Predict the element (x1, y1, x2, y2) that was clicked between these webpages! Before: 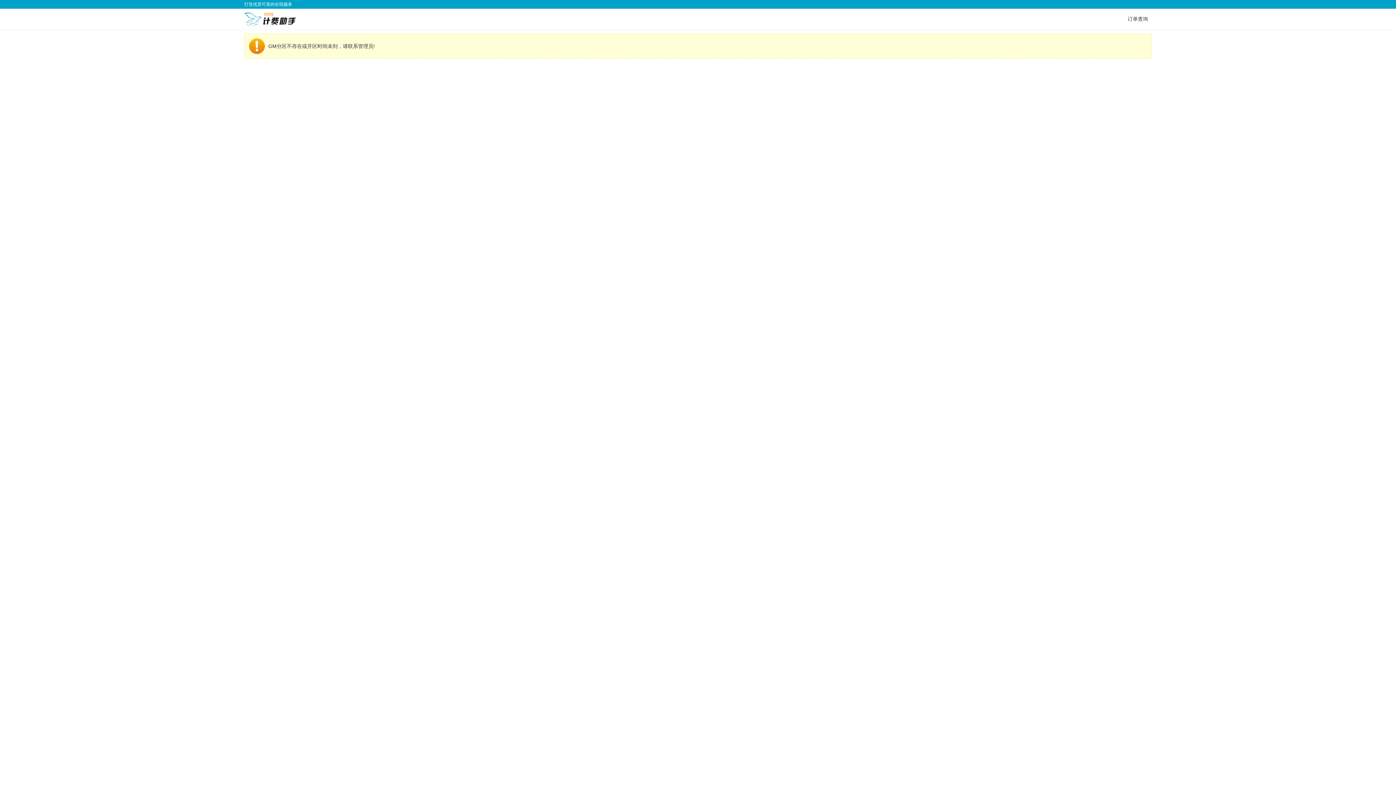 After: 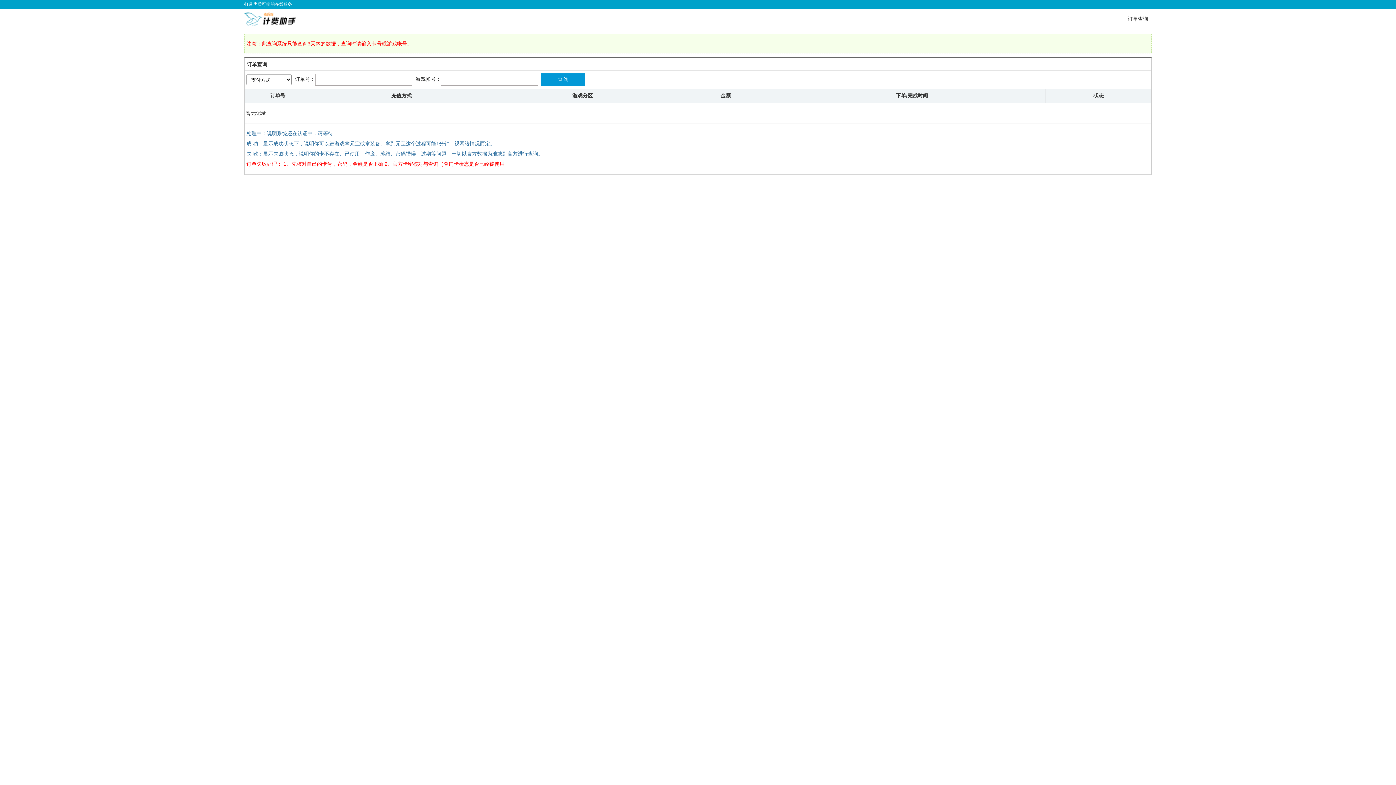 Action: label: 订单查询 bbox: (1124, 16, 1152, 21)